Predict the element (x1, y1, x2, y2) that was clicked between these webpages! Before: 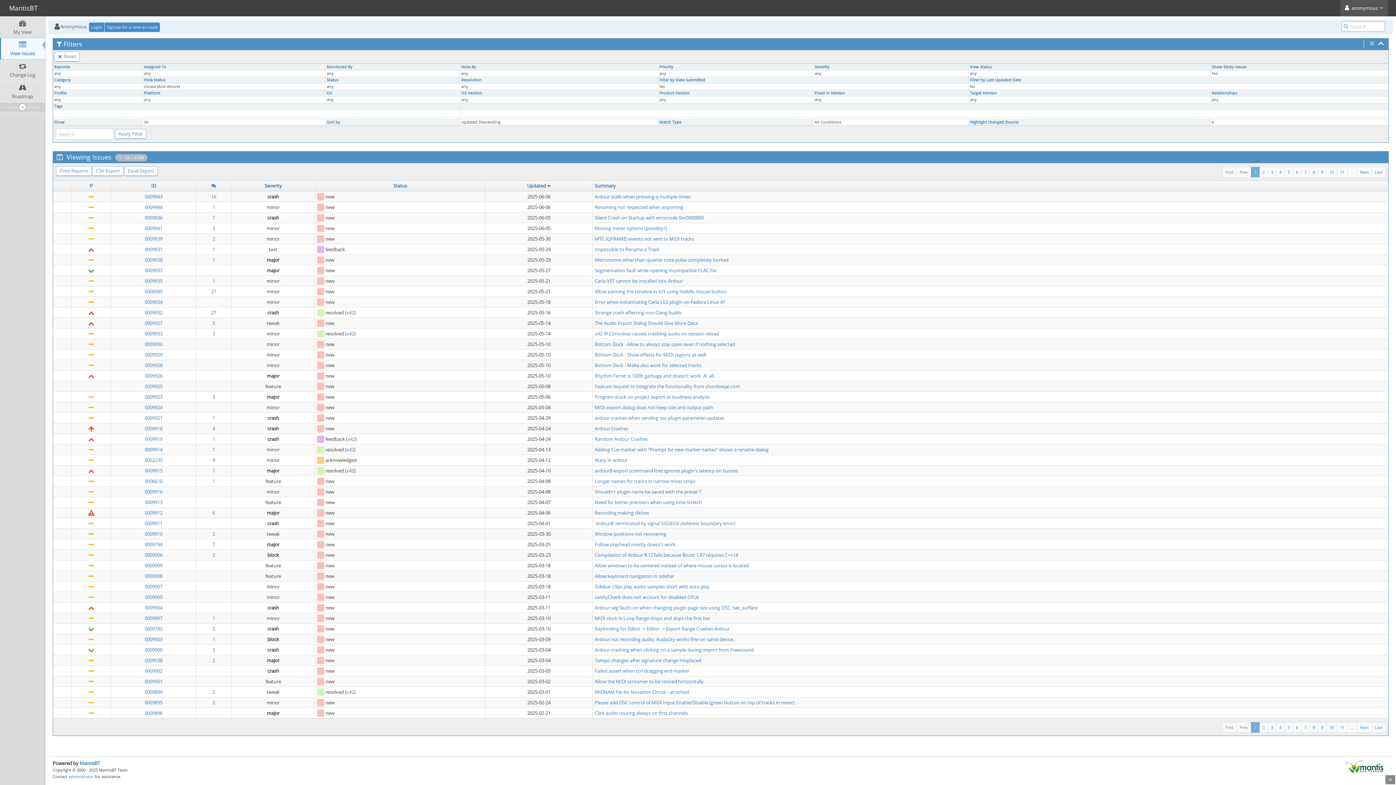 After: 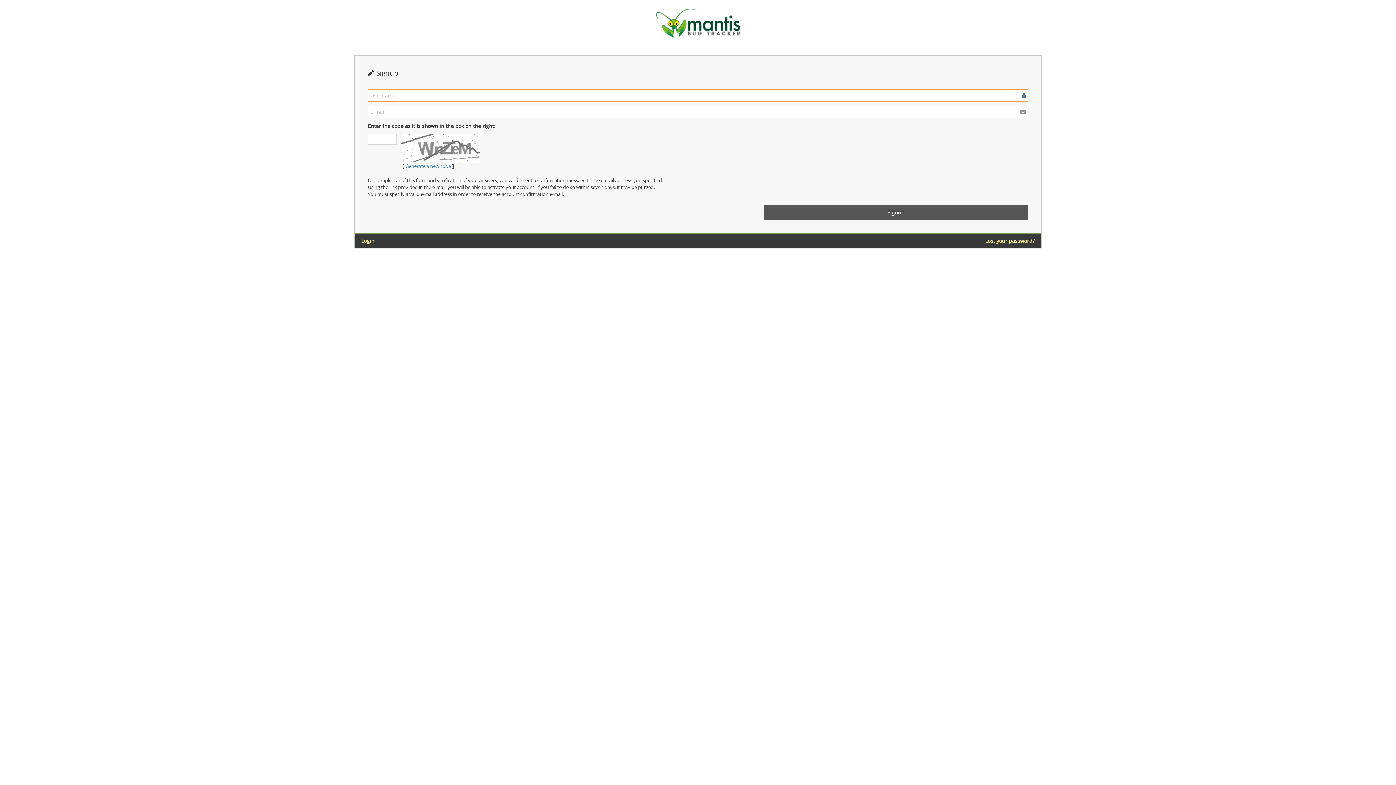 Action: label: Signup for a new account bbox: (104, 22, 160, 31)